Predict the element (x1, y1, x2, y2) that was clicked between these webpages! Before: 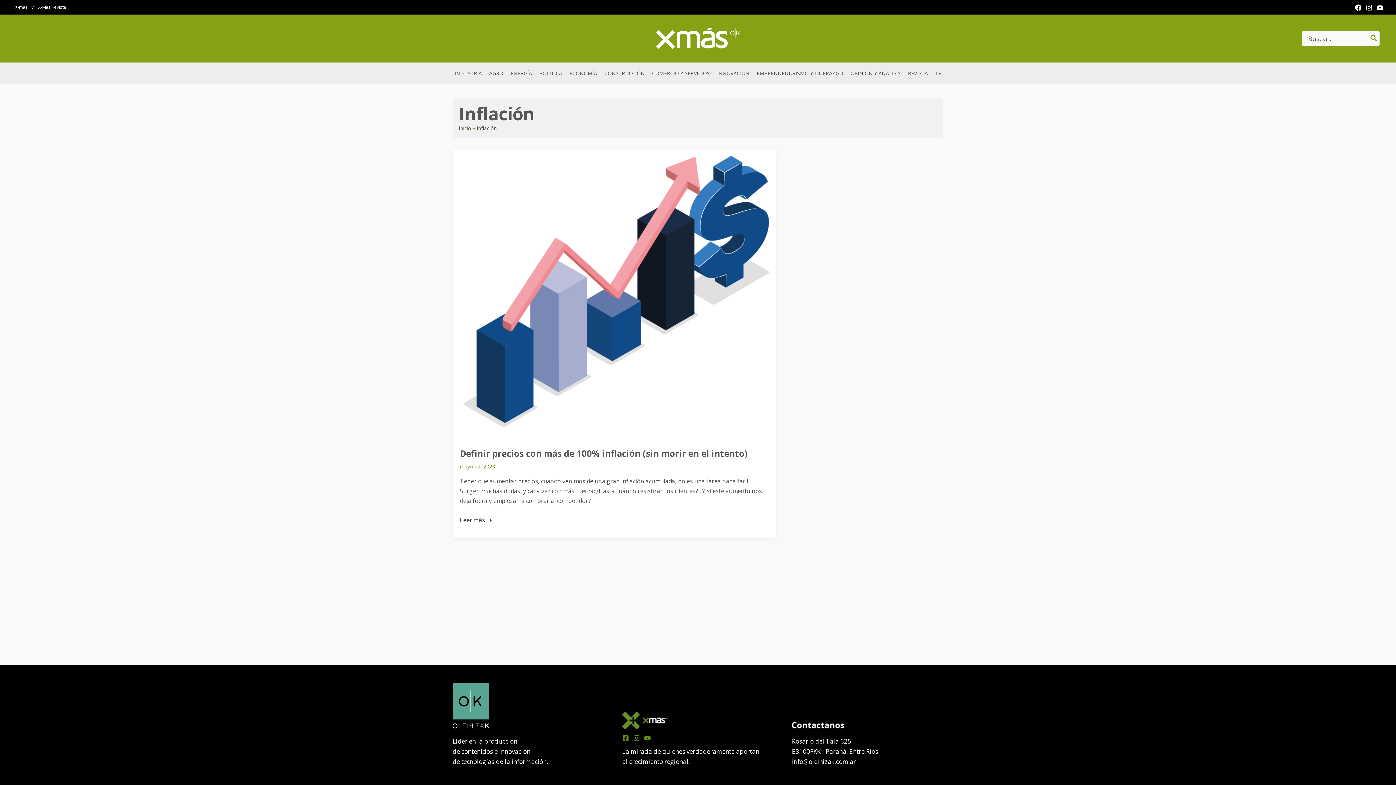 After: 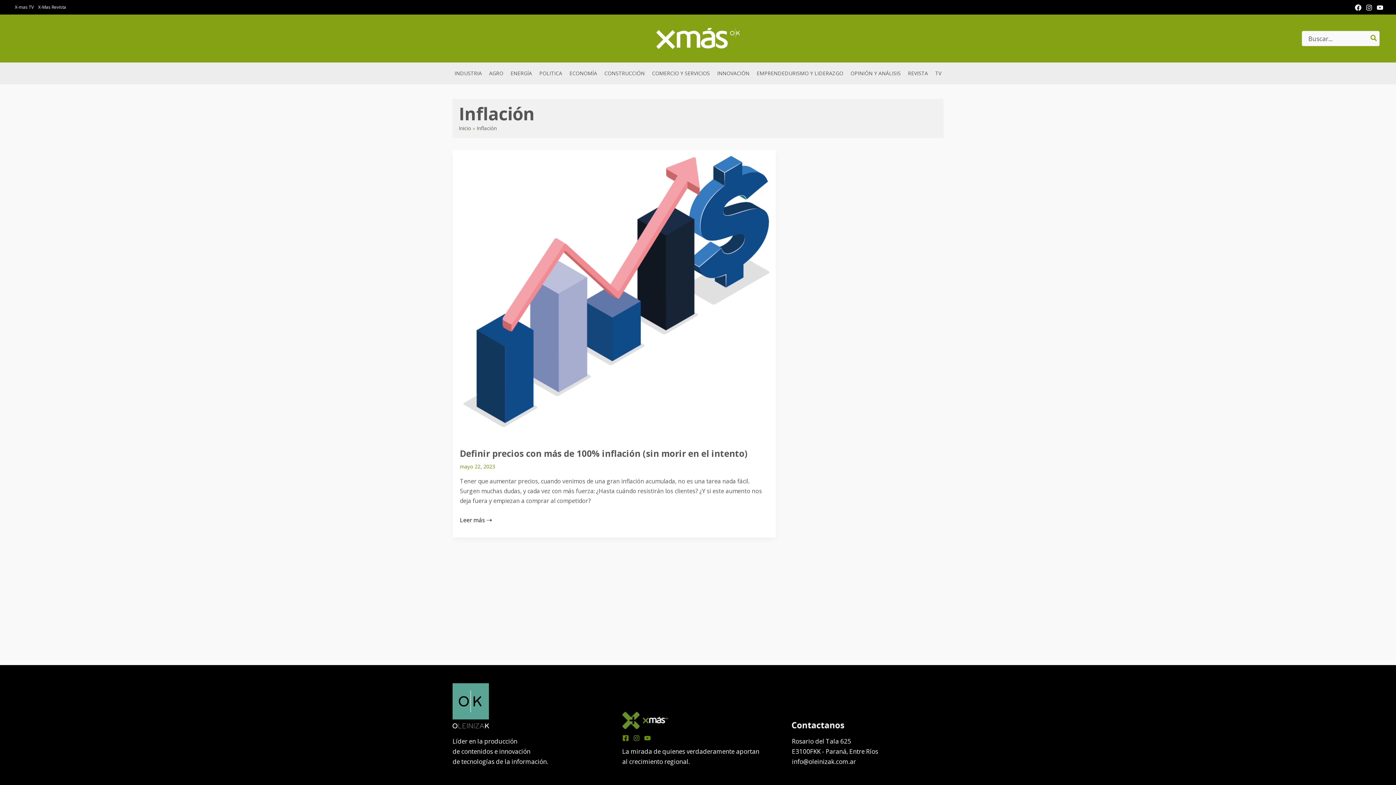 Action: bbox: (644, 735, 650, 741) label: YouTube